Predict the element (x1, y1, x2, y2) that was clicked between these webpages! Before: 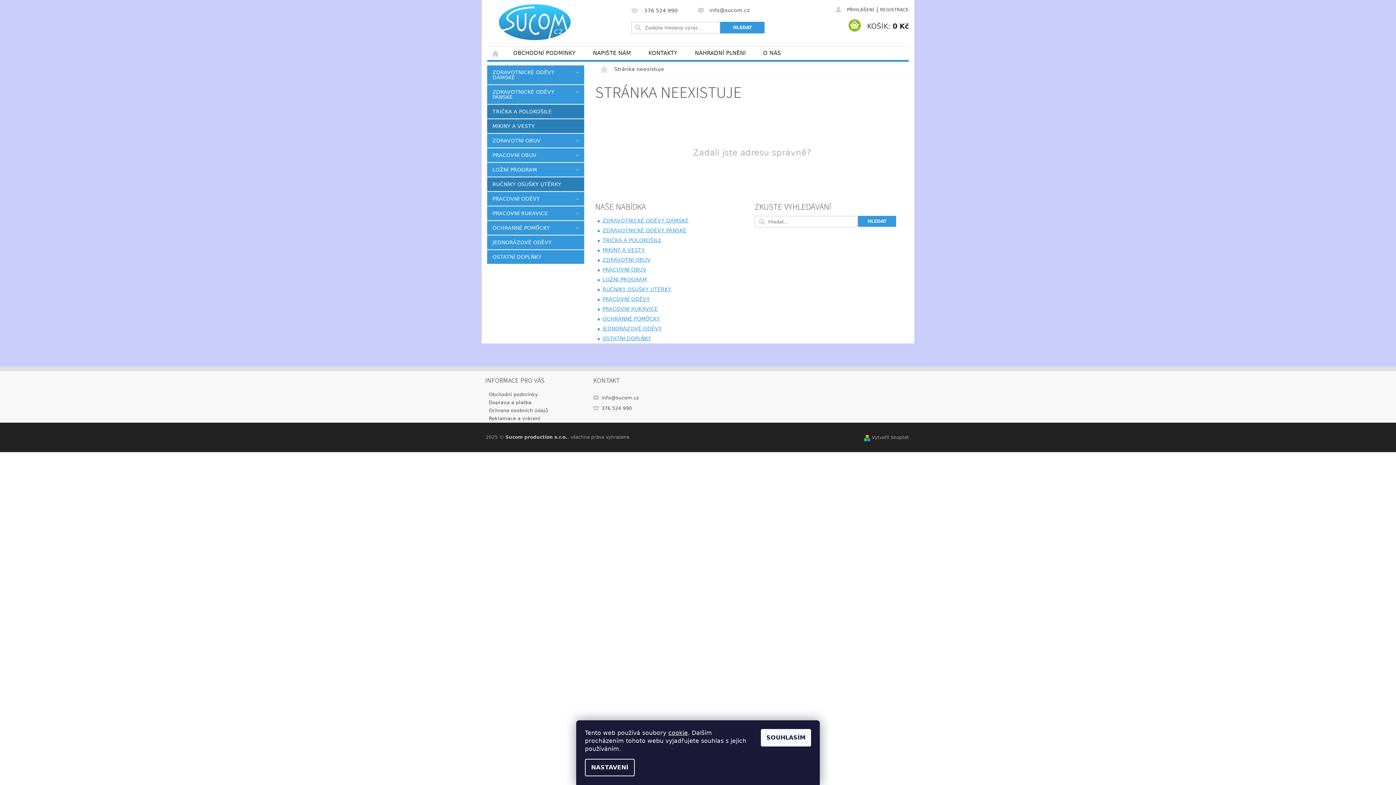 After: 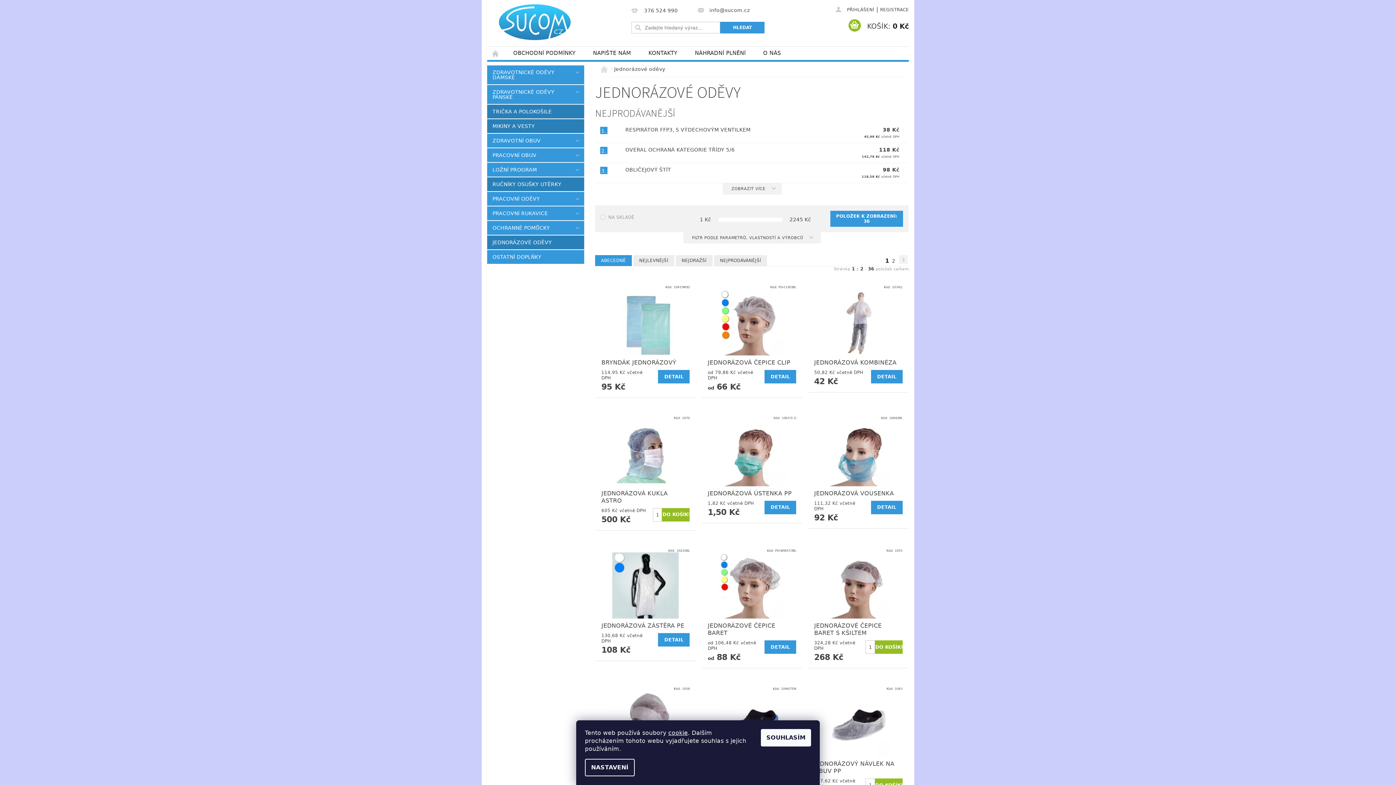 Action: bbox: (487, 235, 584, 249) label: JEDNORÁZOVÉ ODĚVY